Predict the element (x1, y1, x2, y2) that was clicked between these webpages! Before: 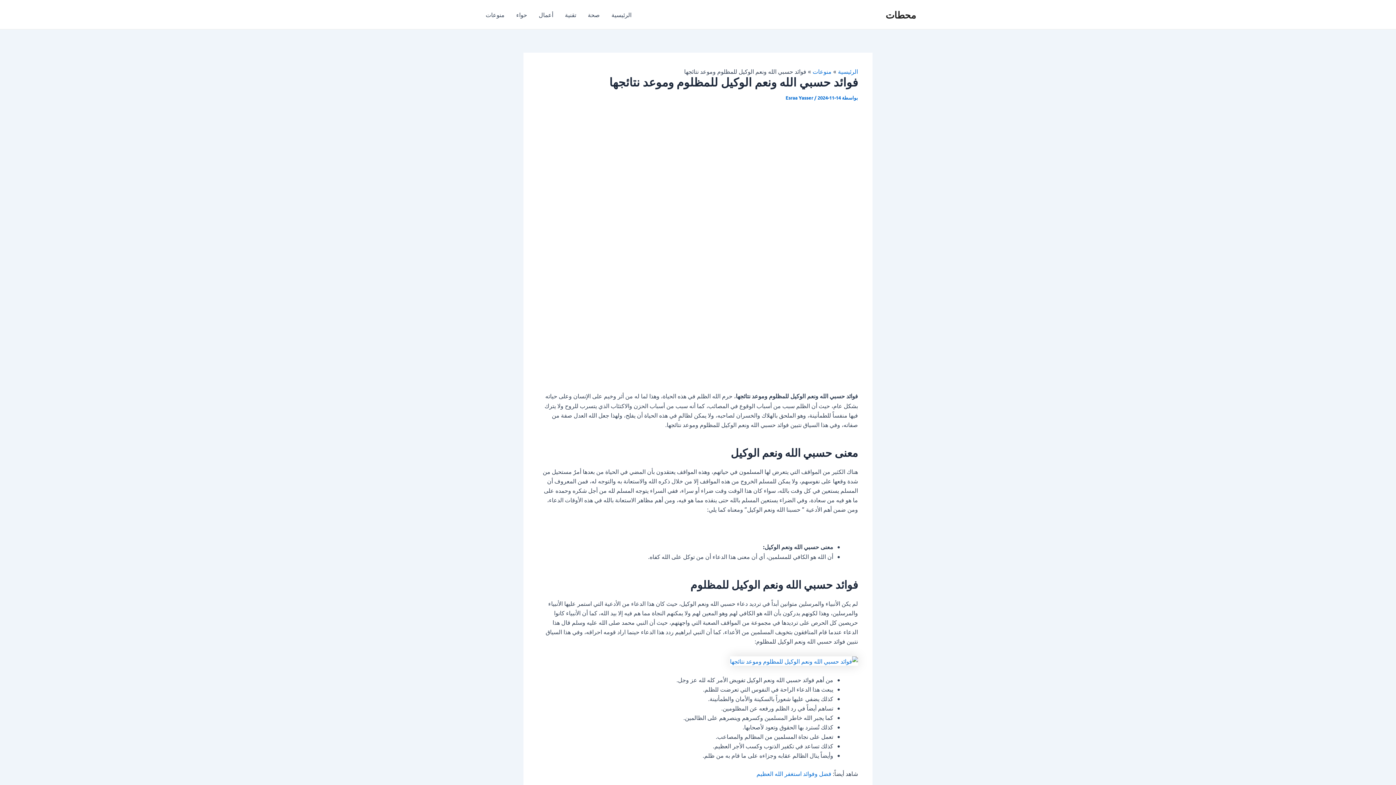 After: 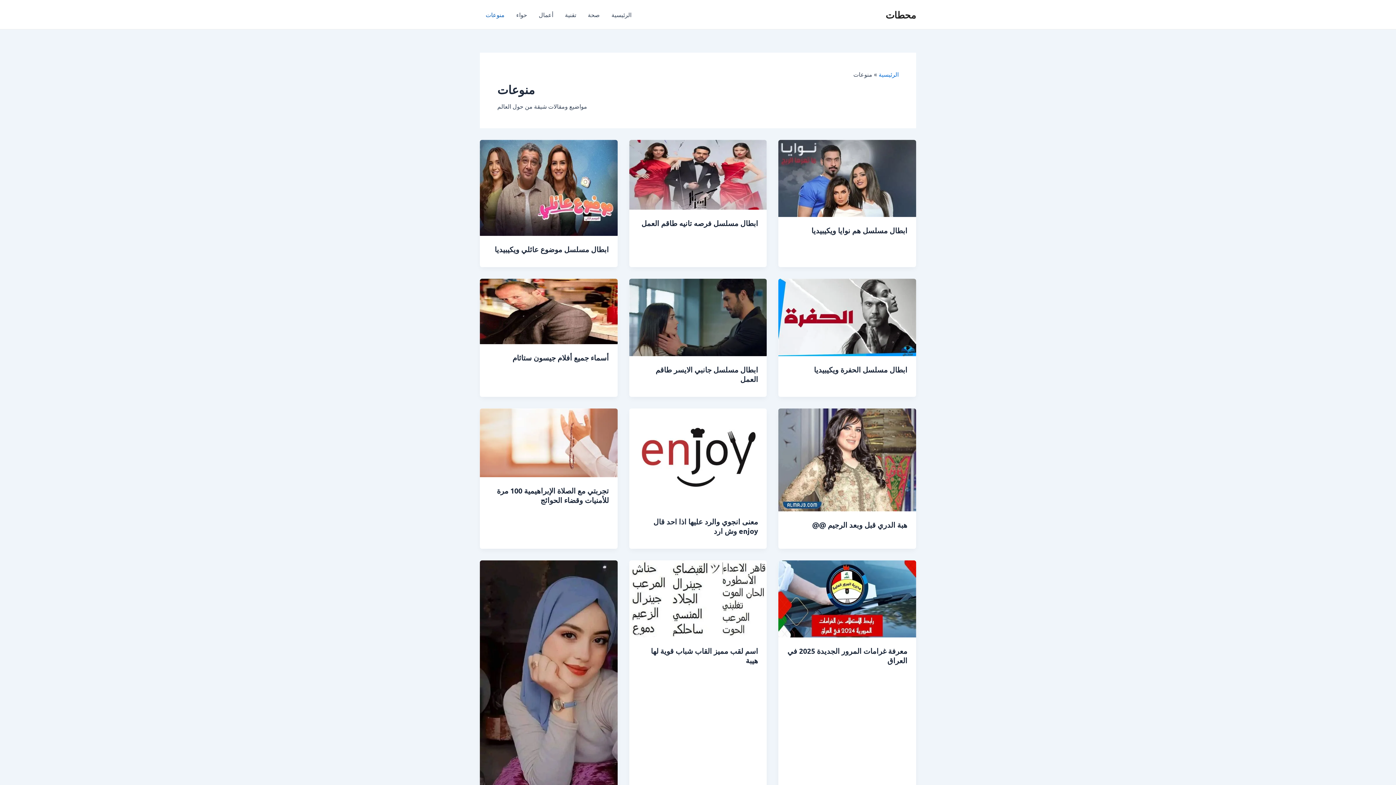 Action: bbox: (480, 0, 510, 29) label: منوعات